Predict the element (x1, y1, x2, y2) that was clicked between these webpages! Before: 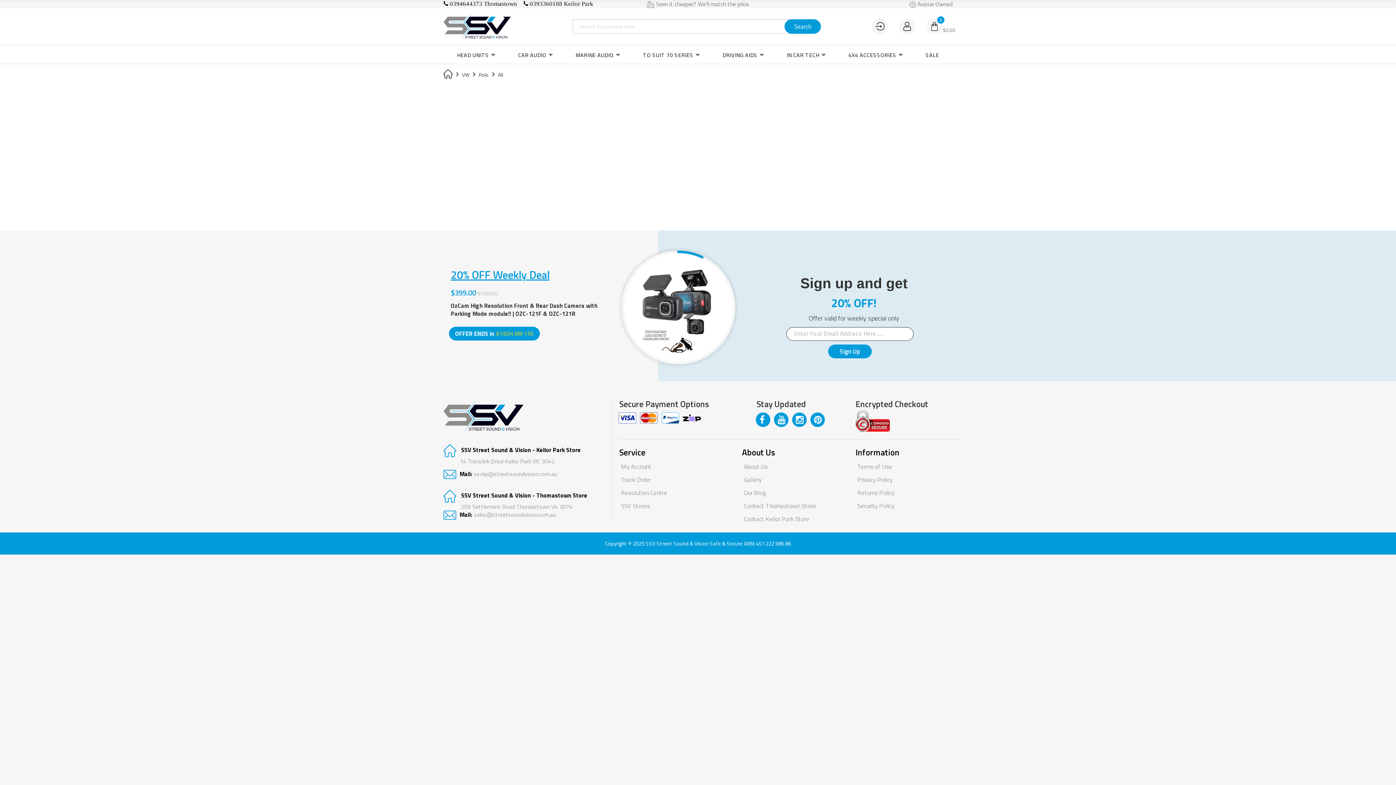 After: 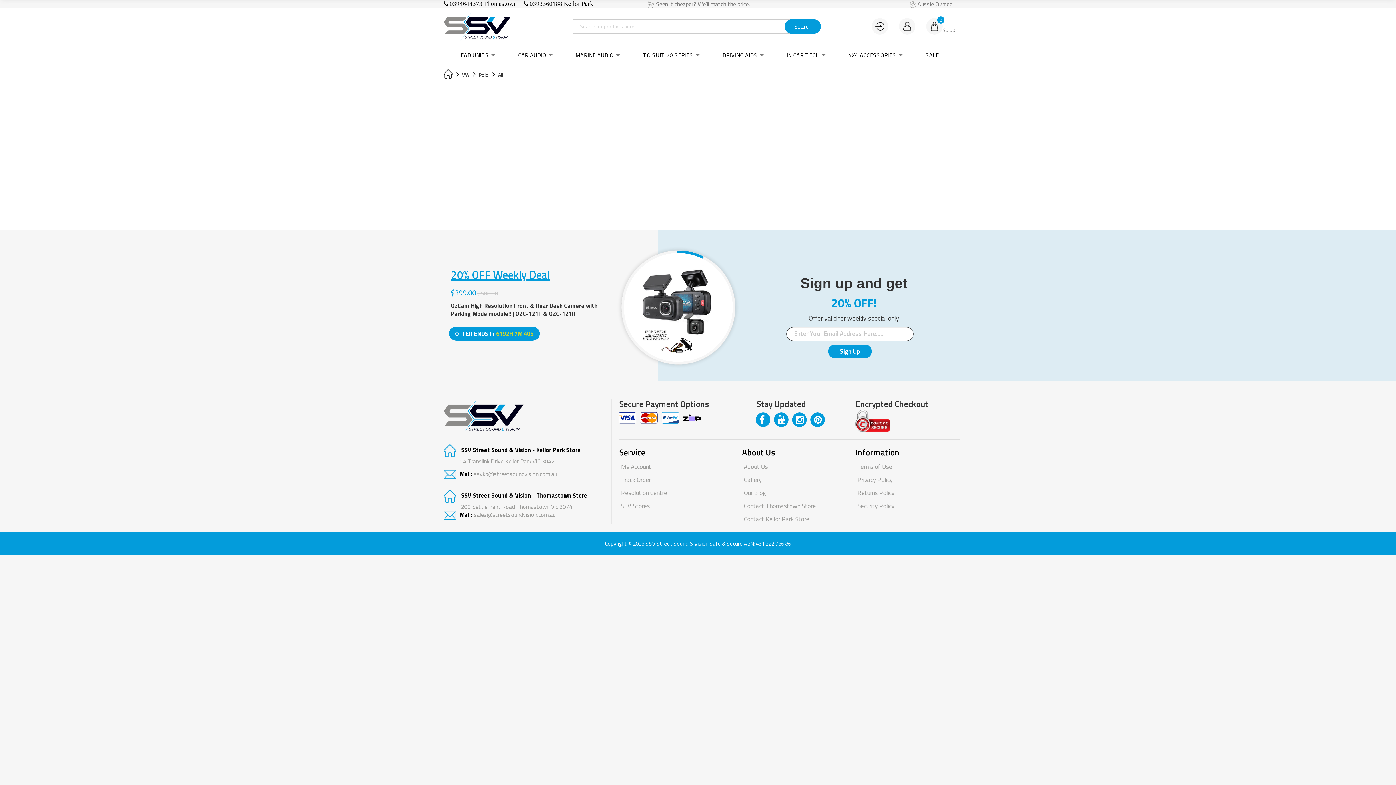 Action: label:  0394644373 Thomastown bbox: (443, 0, 517, 6)